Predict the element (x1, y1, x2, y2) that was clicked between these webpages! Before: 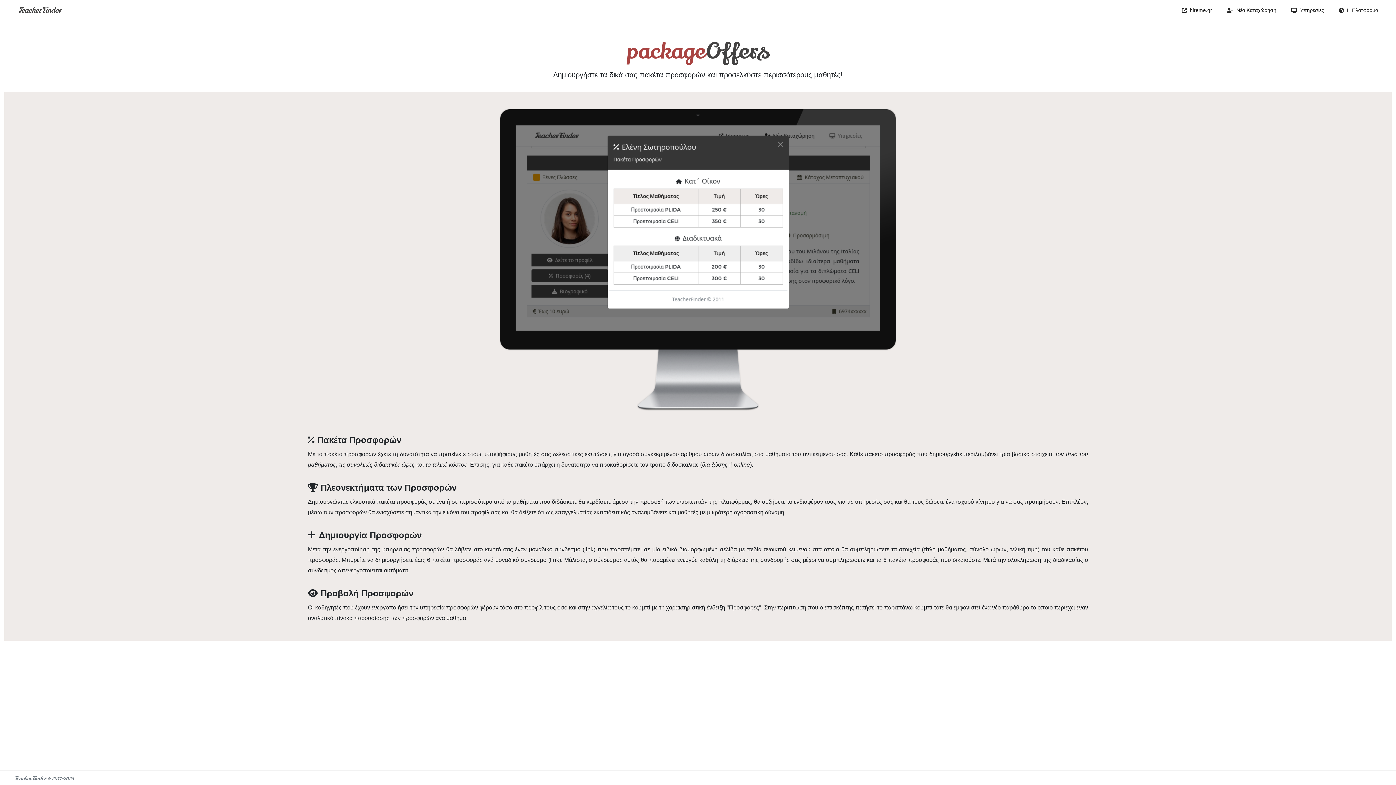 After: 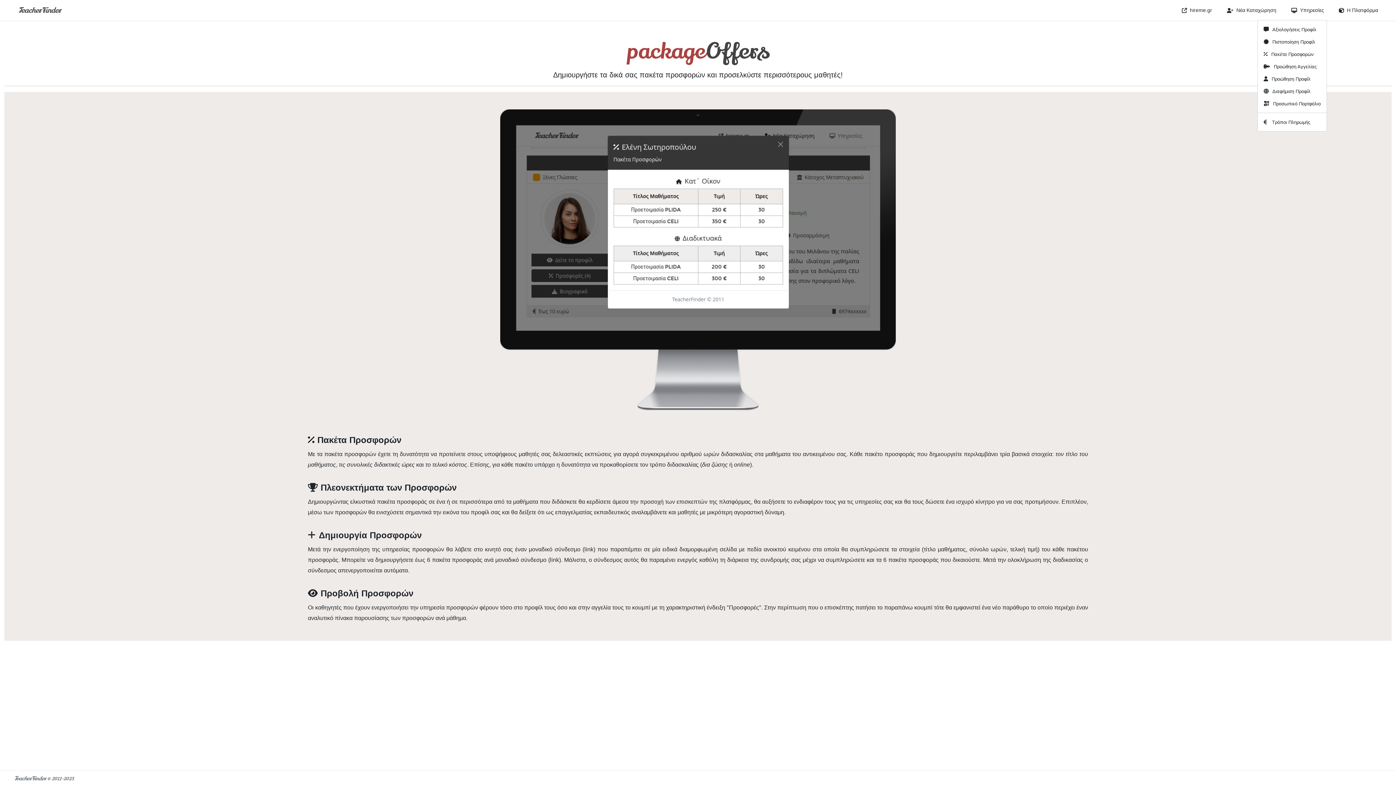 Action: bbox: (1288, 2, 1327, 17) label:   Υπηρεσίες